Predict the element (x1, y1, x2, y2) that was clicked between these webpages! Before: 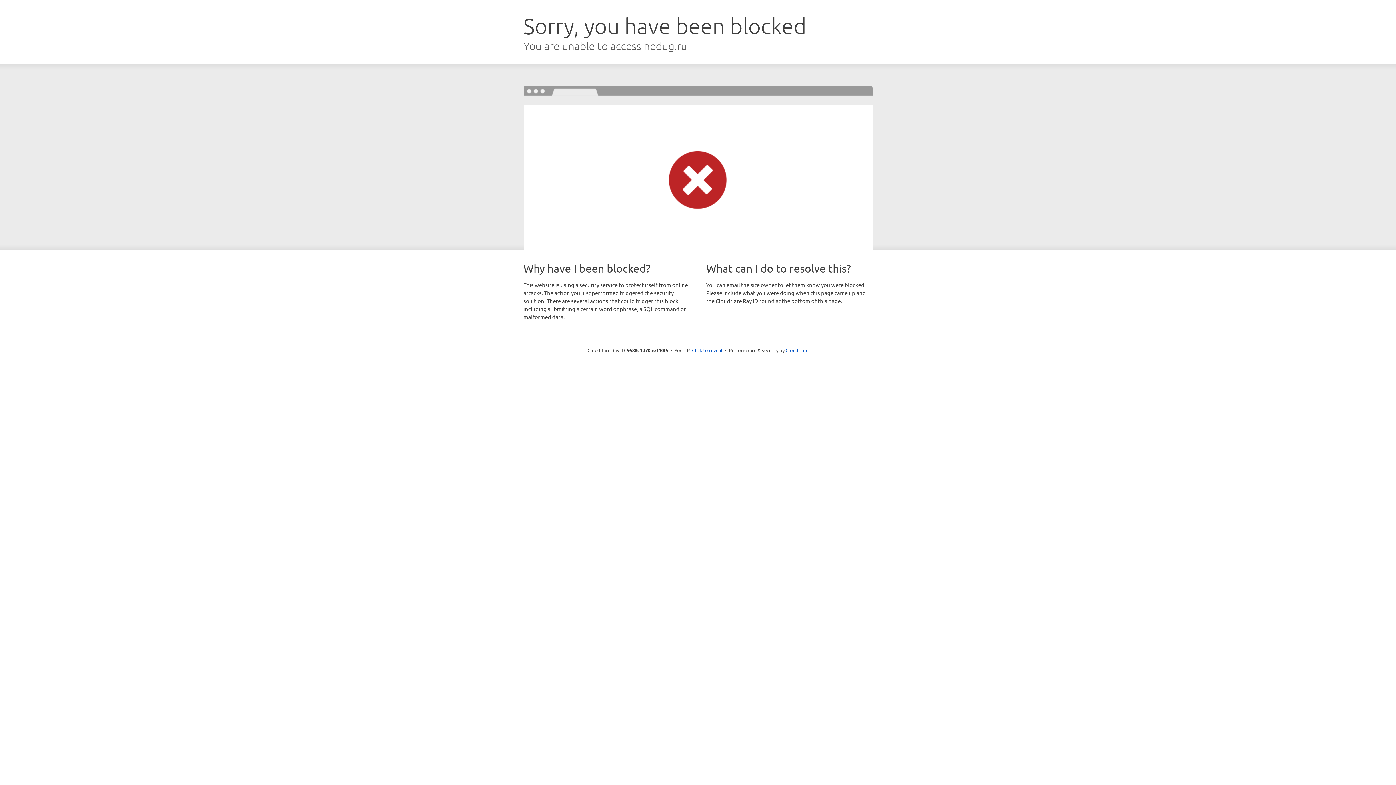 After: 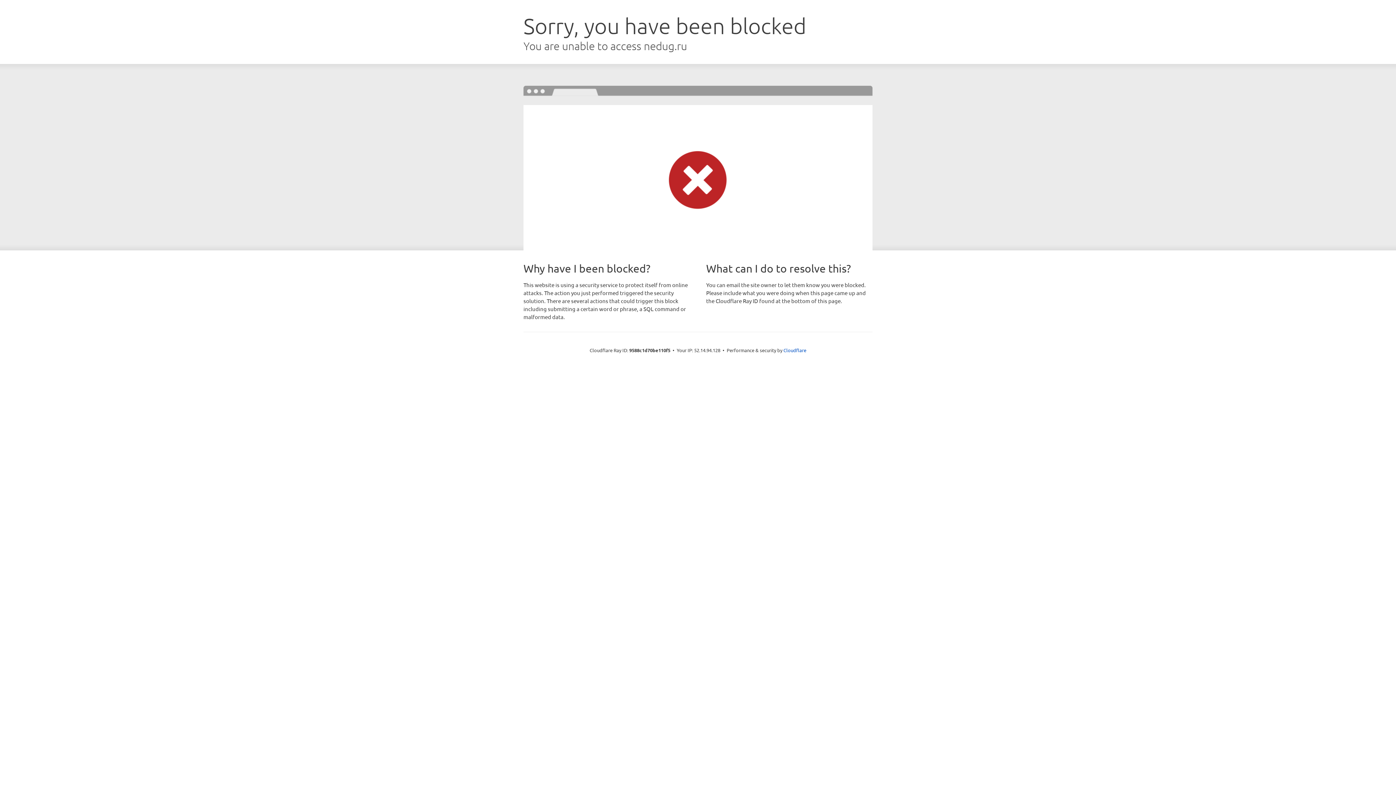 Action: label: Click to reveal bbox: (692, 346, 722, 353)